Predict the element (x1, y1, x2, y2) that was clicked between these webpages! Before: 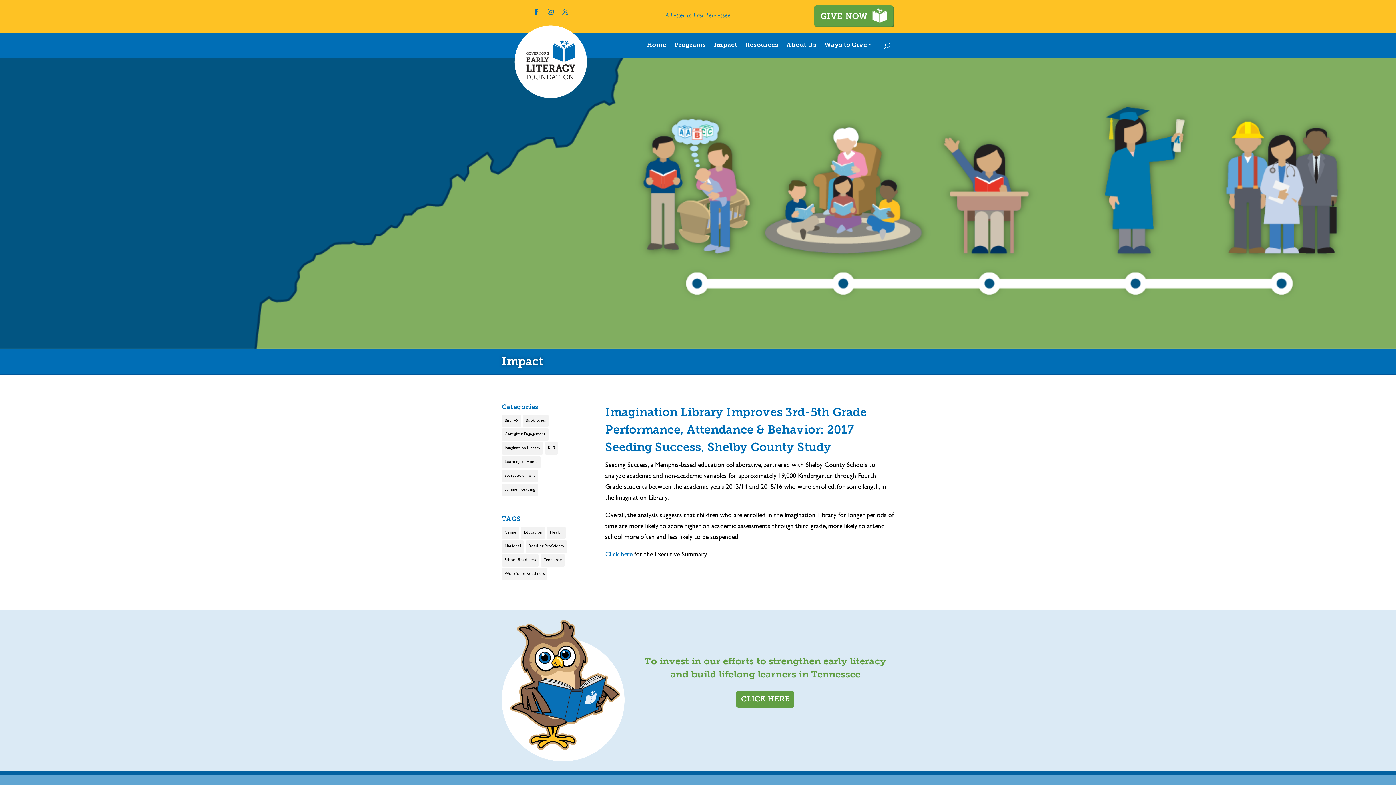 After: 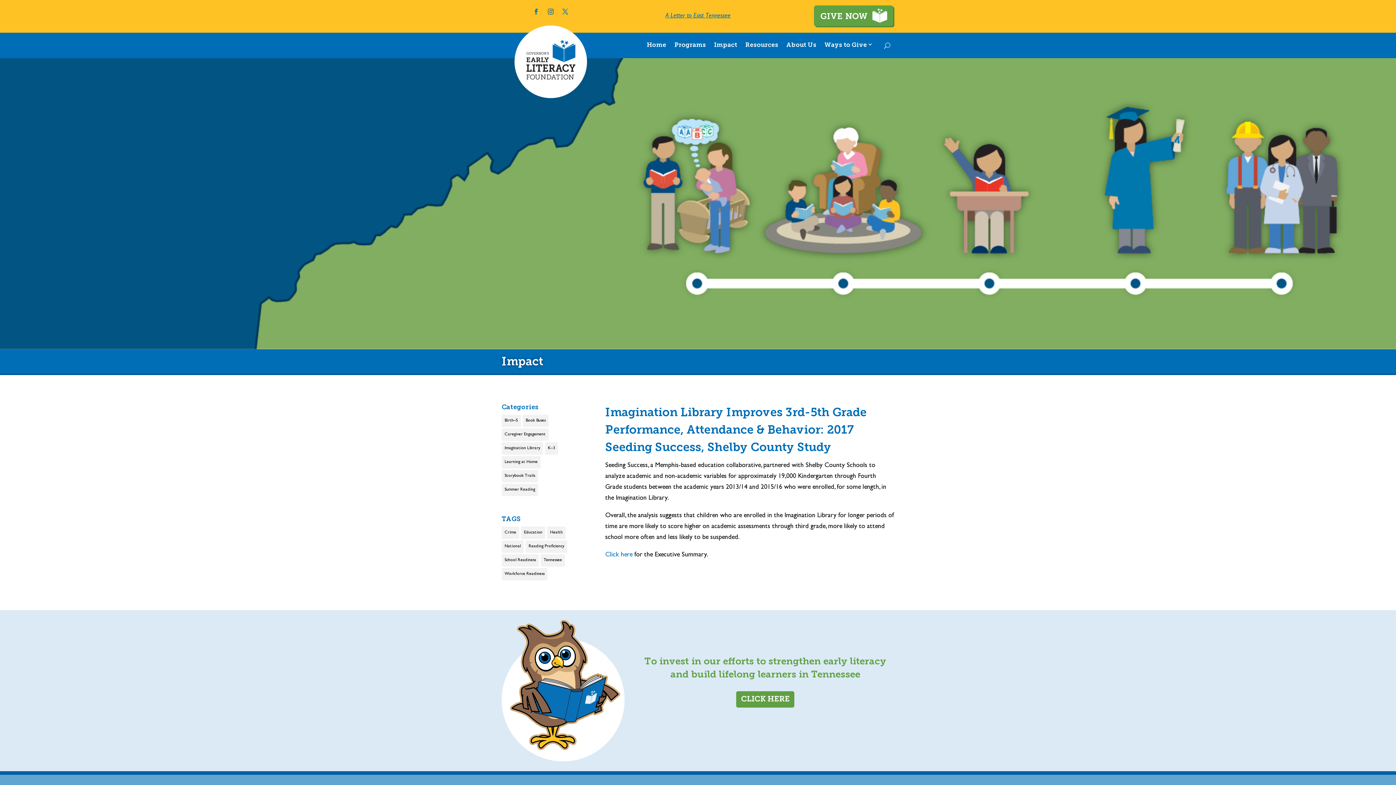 Action: bbox: (530, 5, 542, 17)